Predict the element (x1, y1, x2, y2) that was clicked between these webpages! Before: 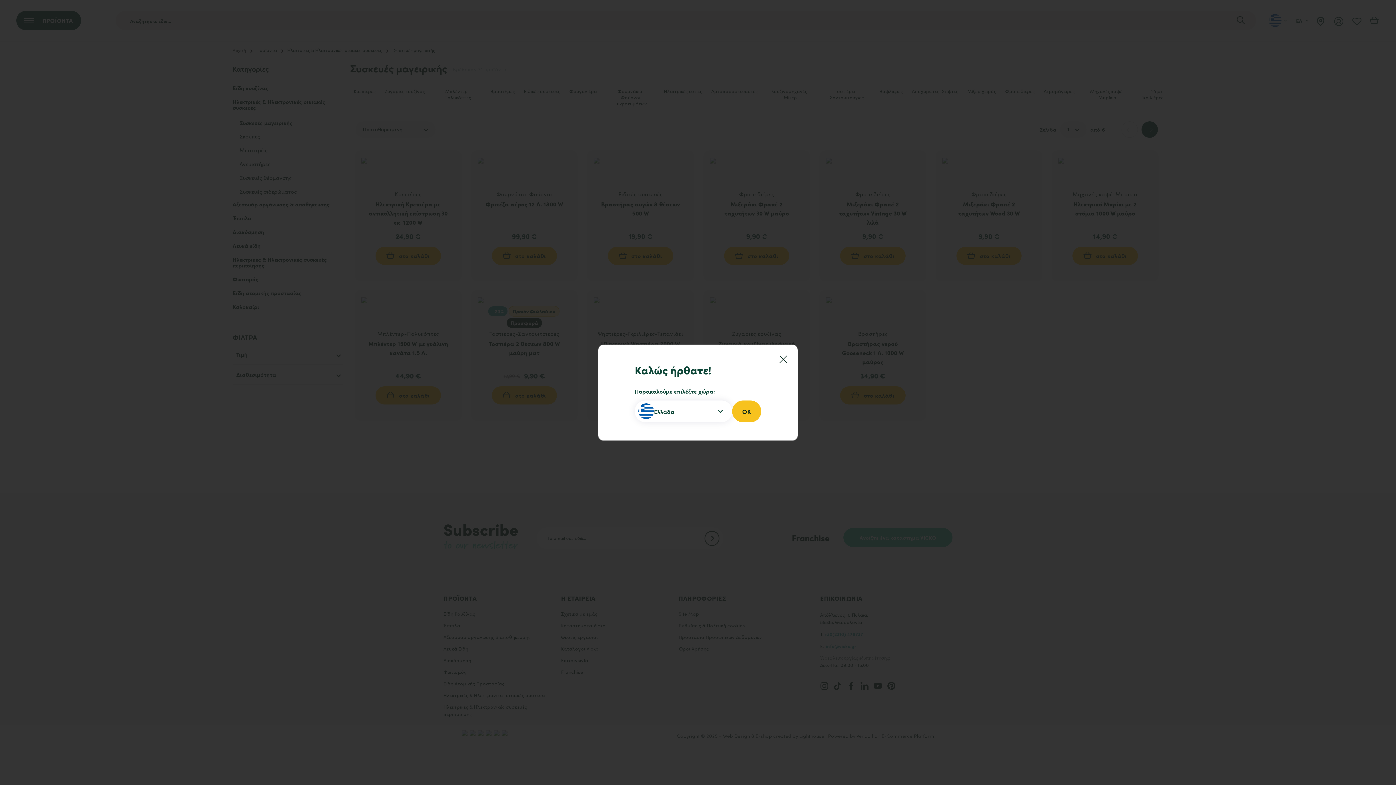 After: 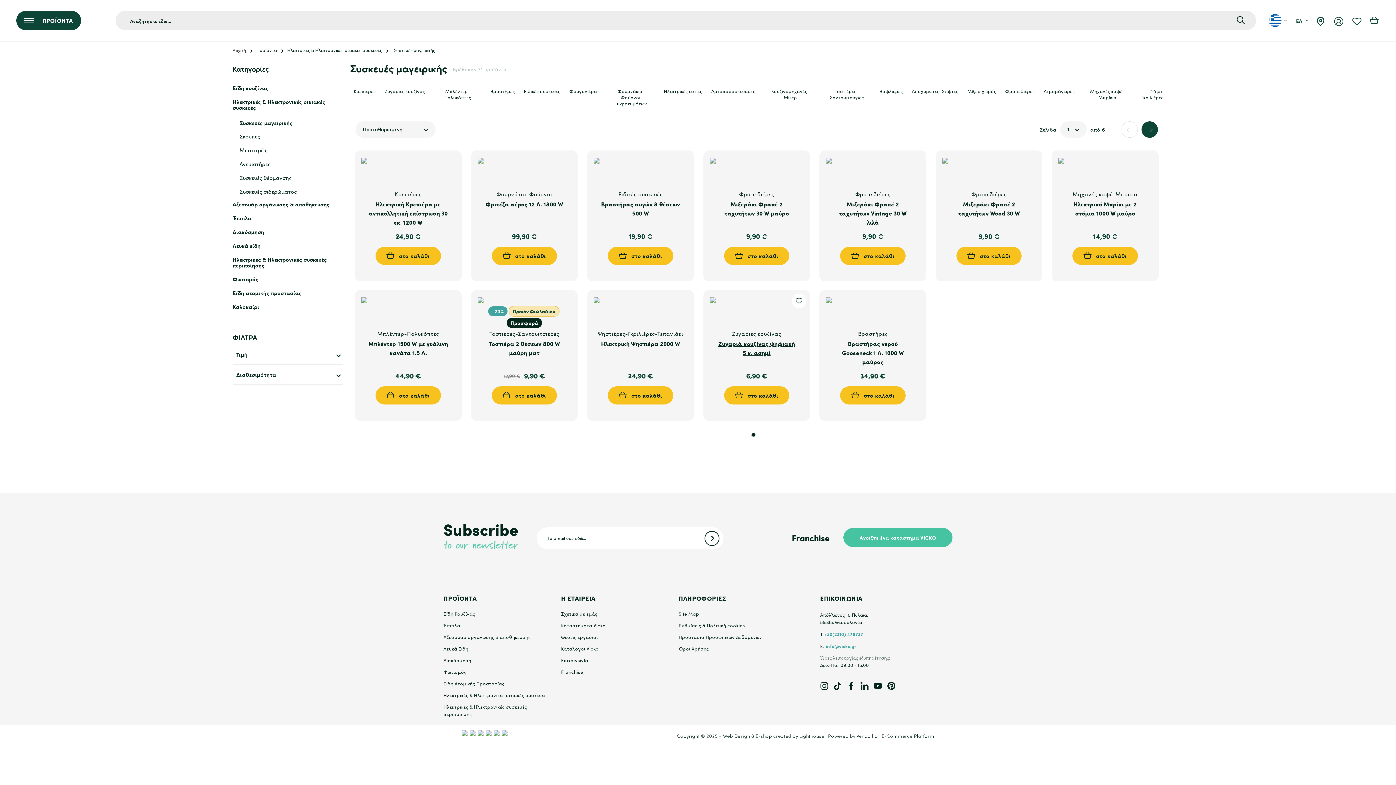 Action: bbox: (779, 348, 794, 363)